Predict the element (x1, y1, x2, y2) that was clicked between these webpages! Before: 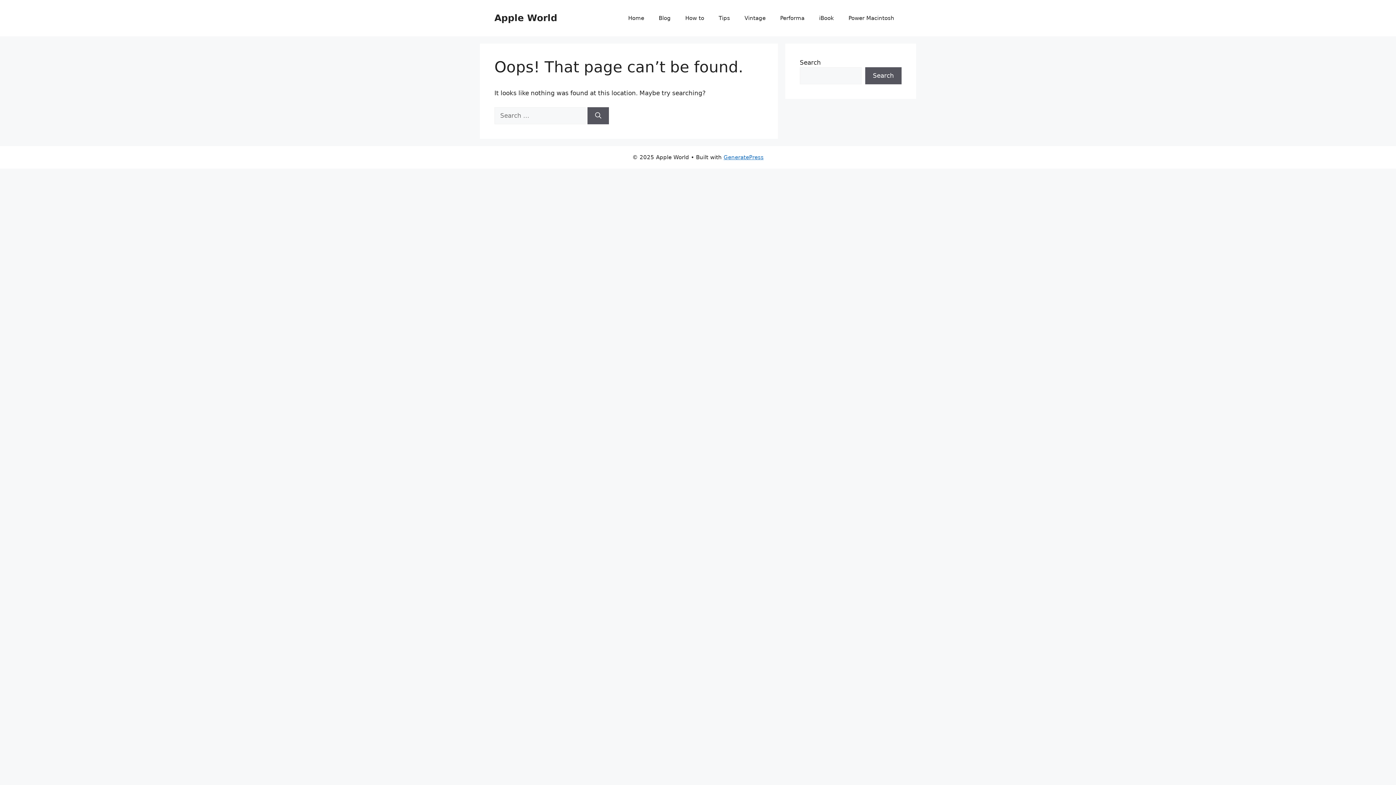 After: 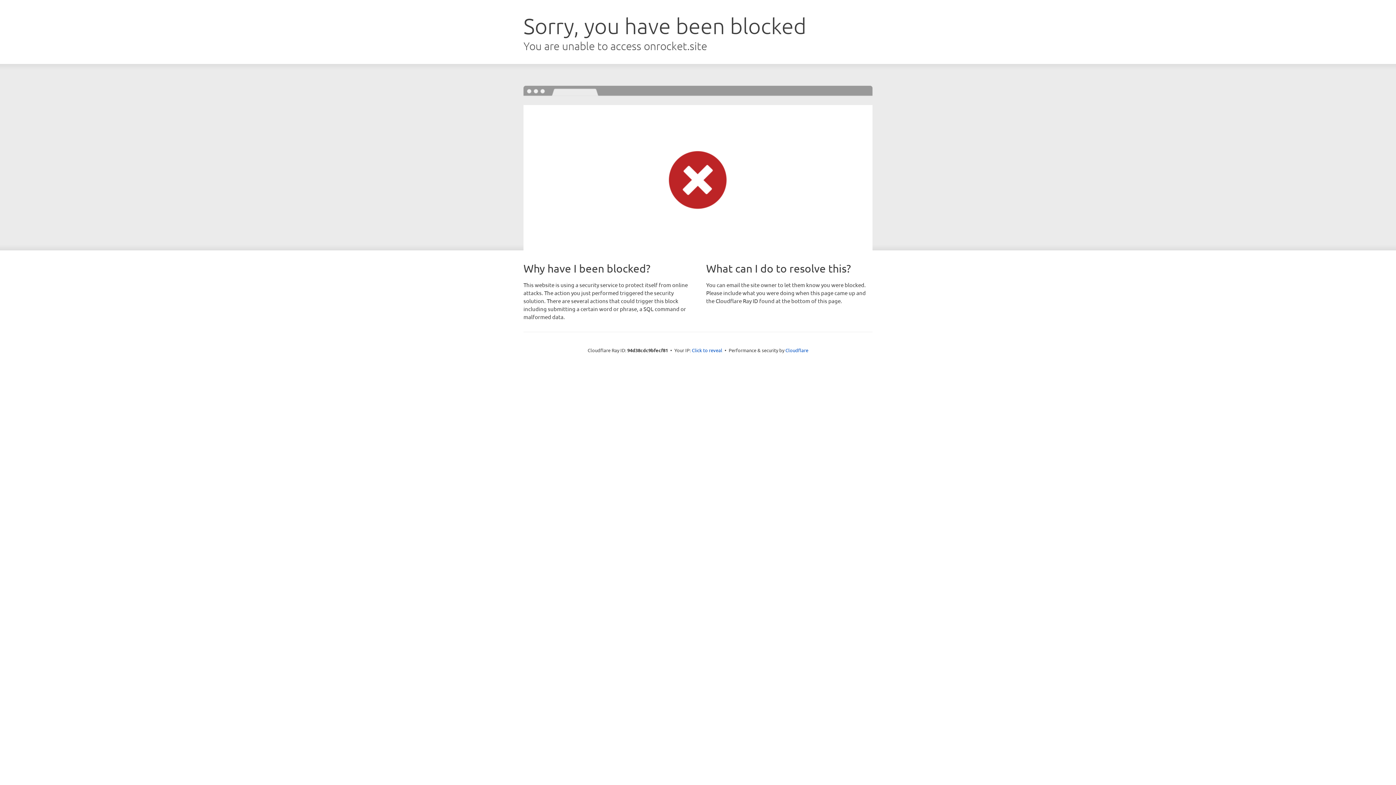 Action: bbox: (723, 154, 763, 160) label: GeneratePress